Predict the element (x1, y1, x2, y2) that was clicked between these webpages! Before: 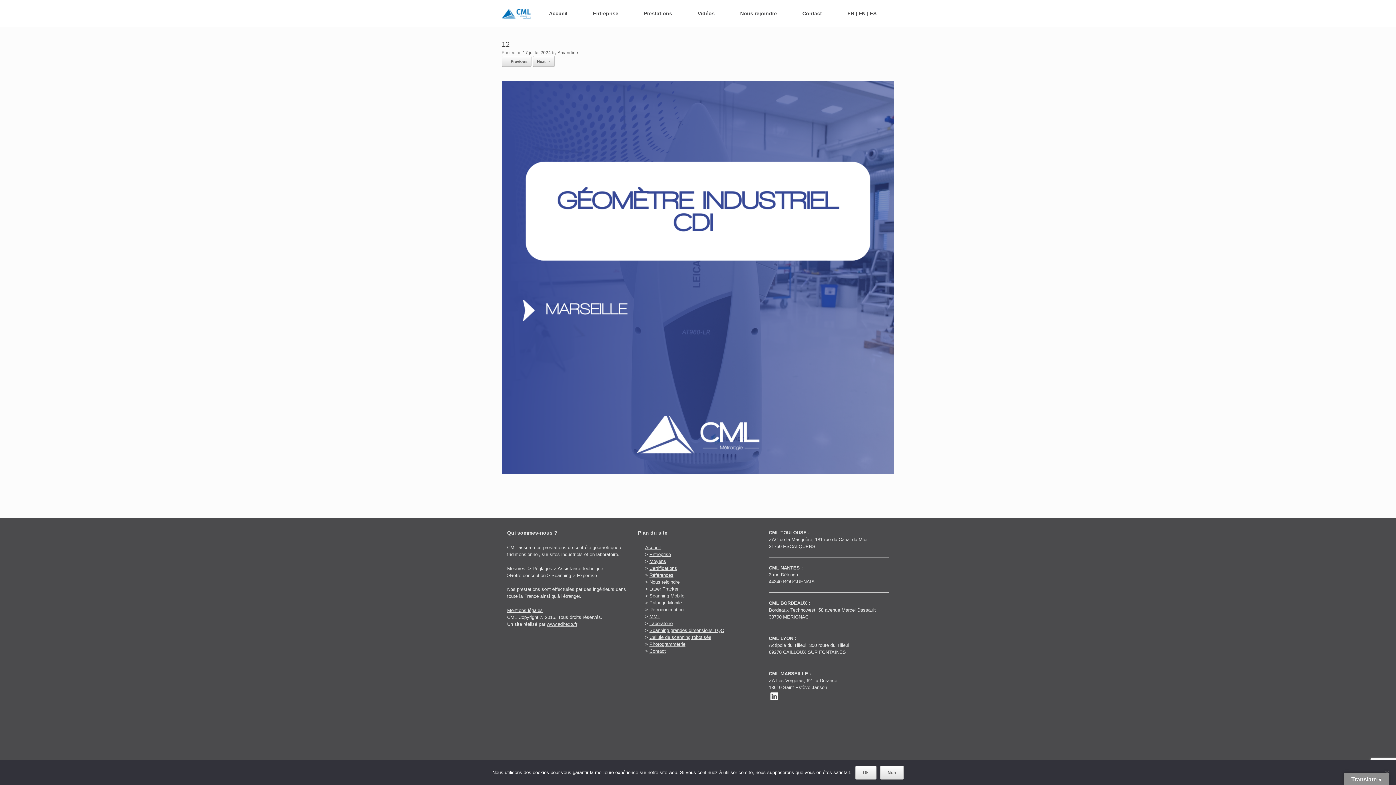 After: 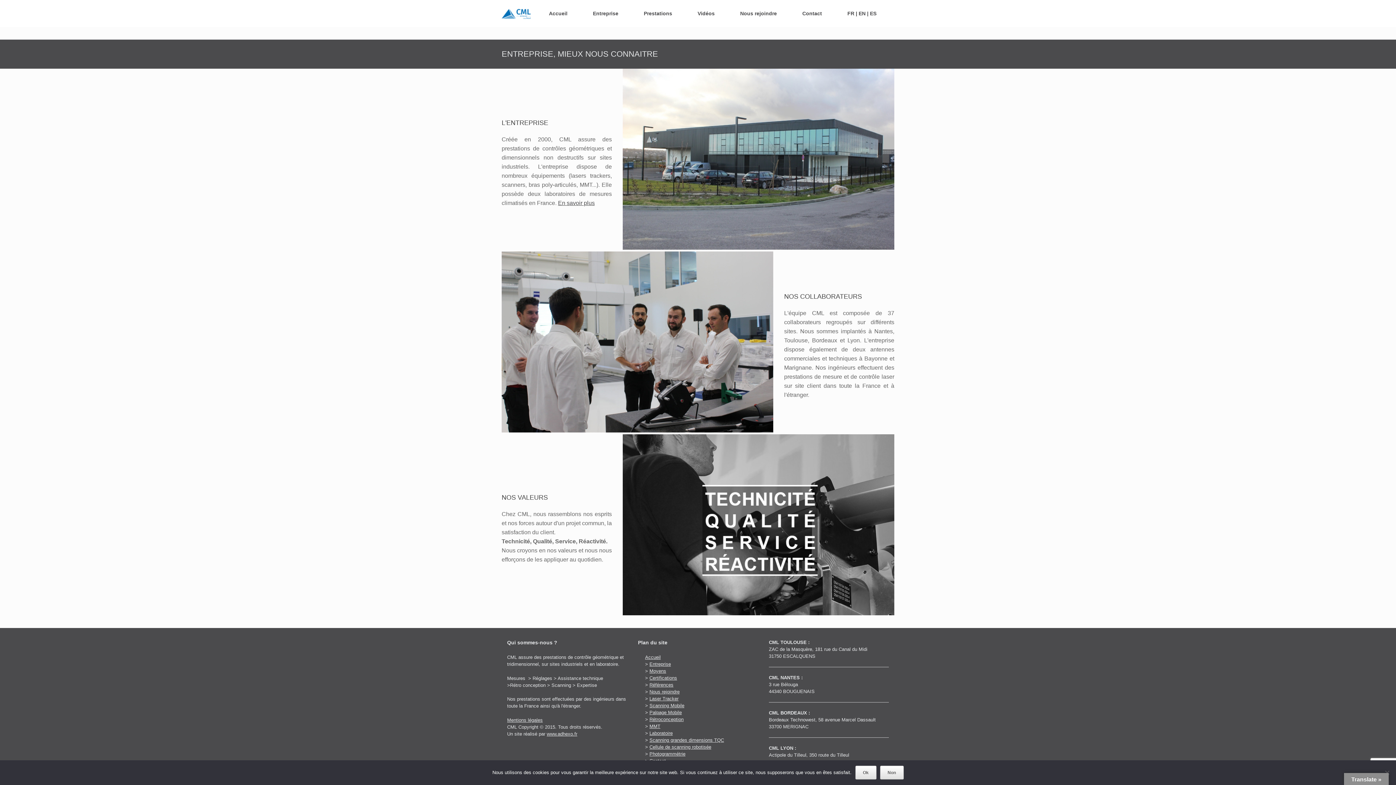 Action: bbox: (649, 552, 671, 557) label: Entreprise